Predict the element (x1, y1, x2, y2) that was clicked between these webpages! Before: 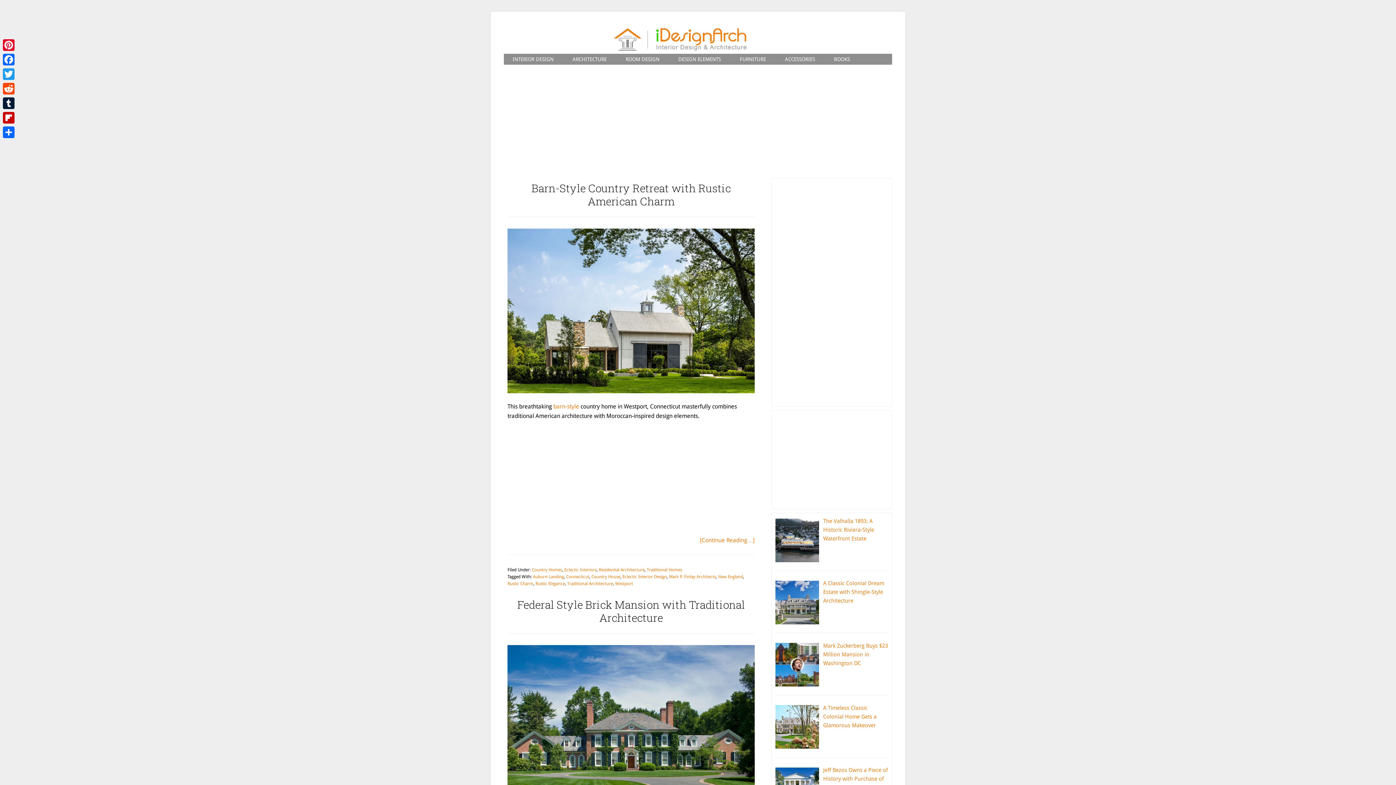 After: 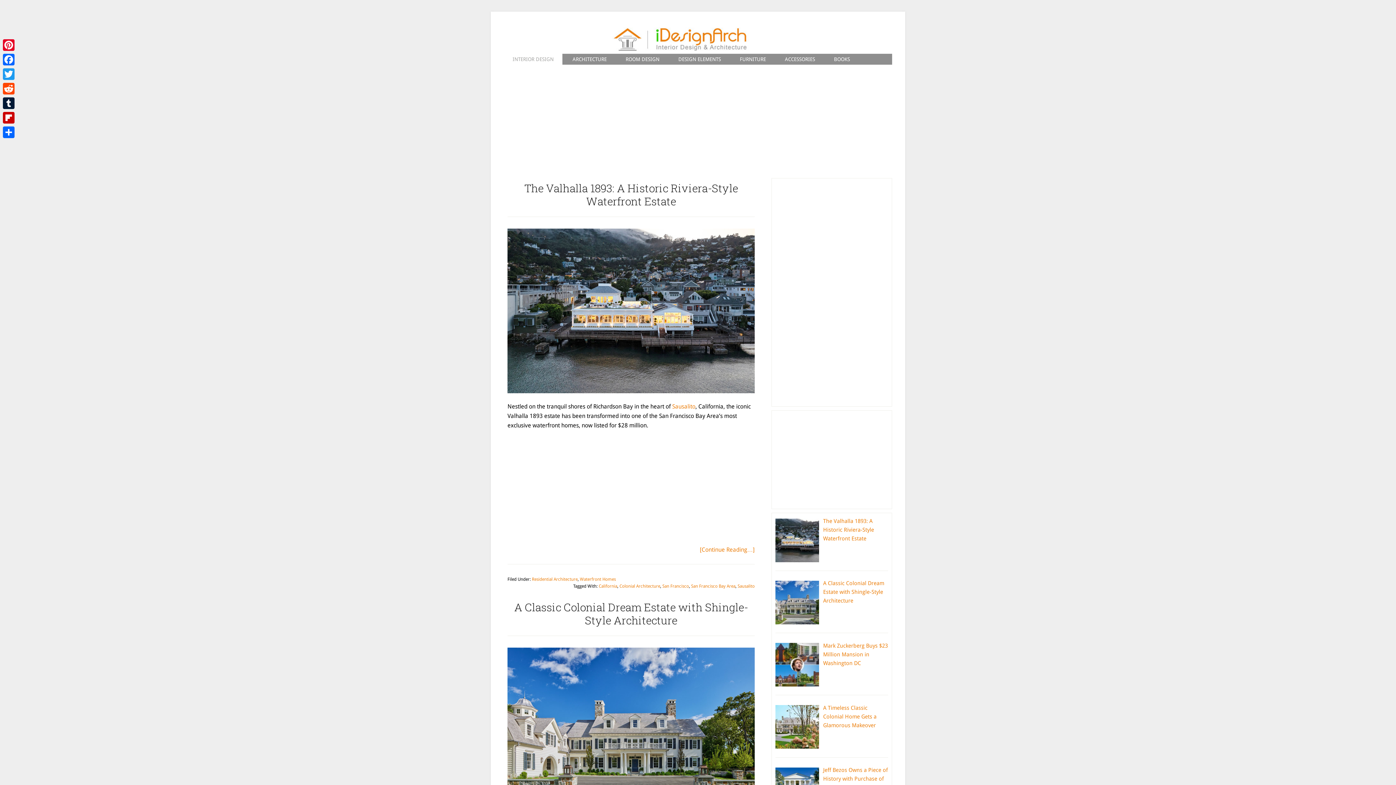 Action: label: INTERIOR DESIGN bbox: (504, 53, 562, 64)